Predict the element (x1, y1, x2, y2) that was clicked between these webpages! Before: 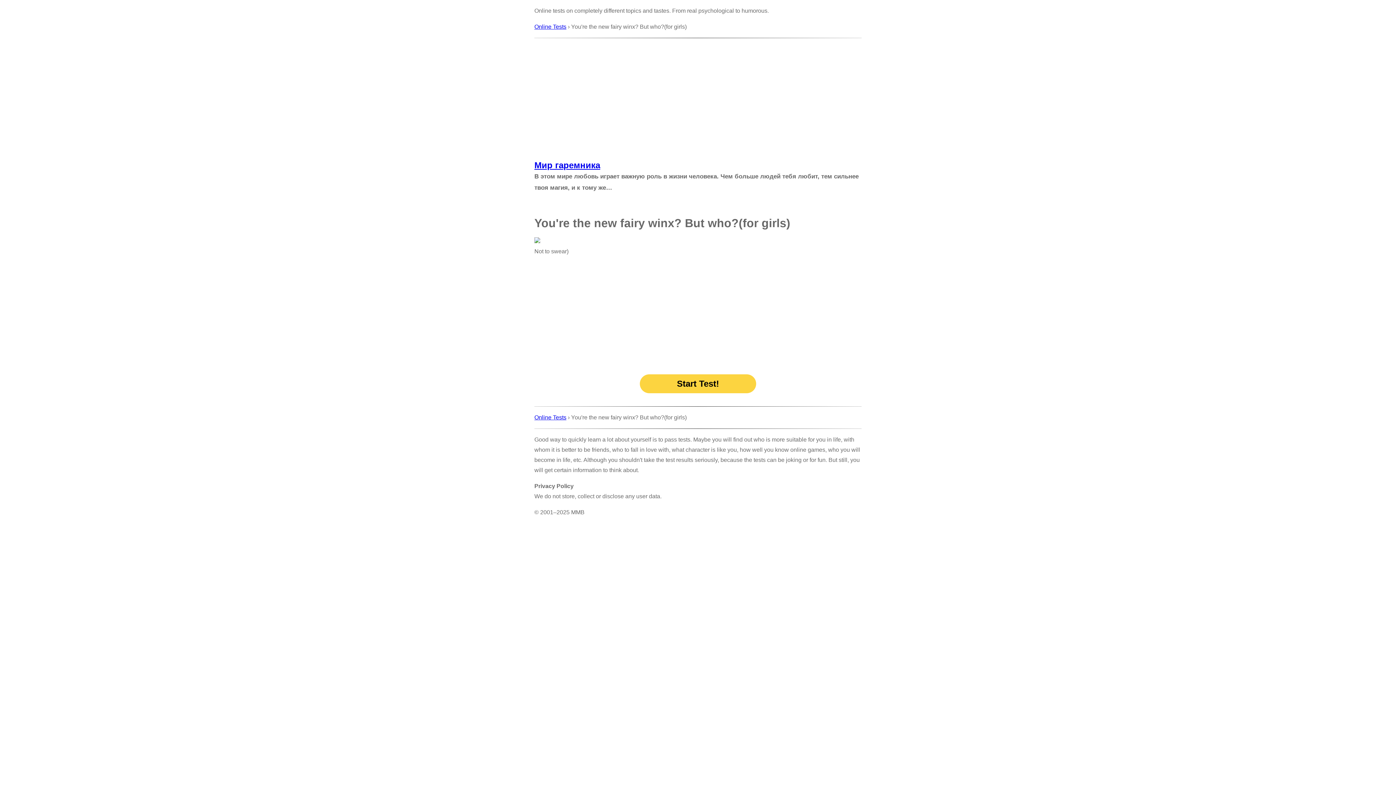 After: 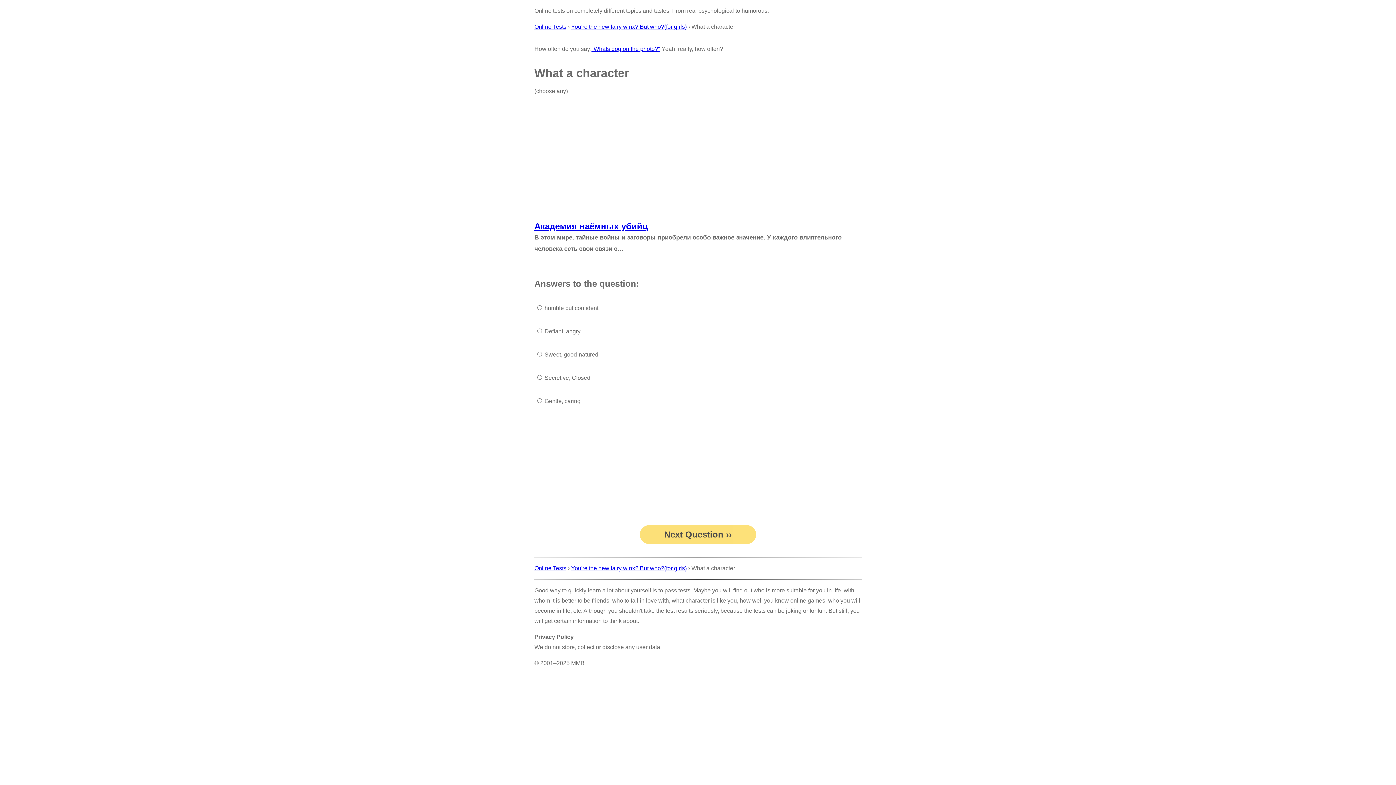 Action: bbox: (640, 374, 756, 393) label: Start Test!